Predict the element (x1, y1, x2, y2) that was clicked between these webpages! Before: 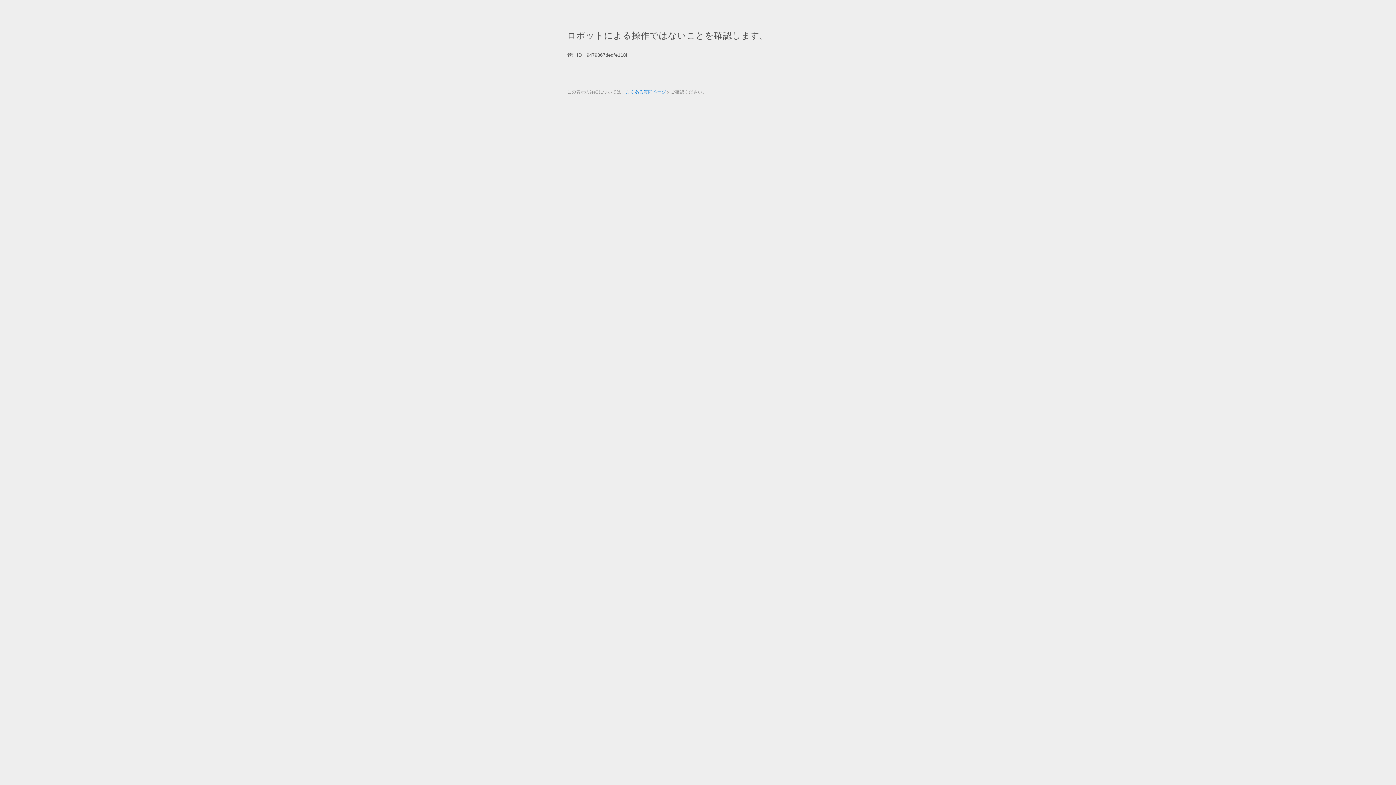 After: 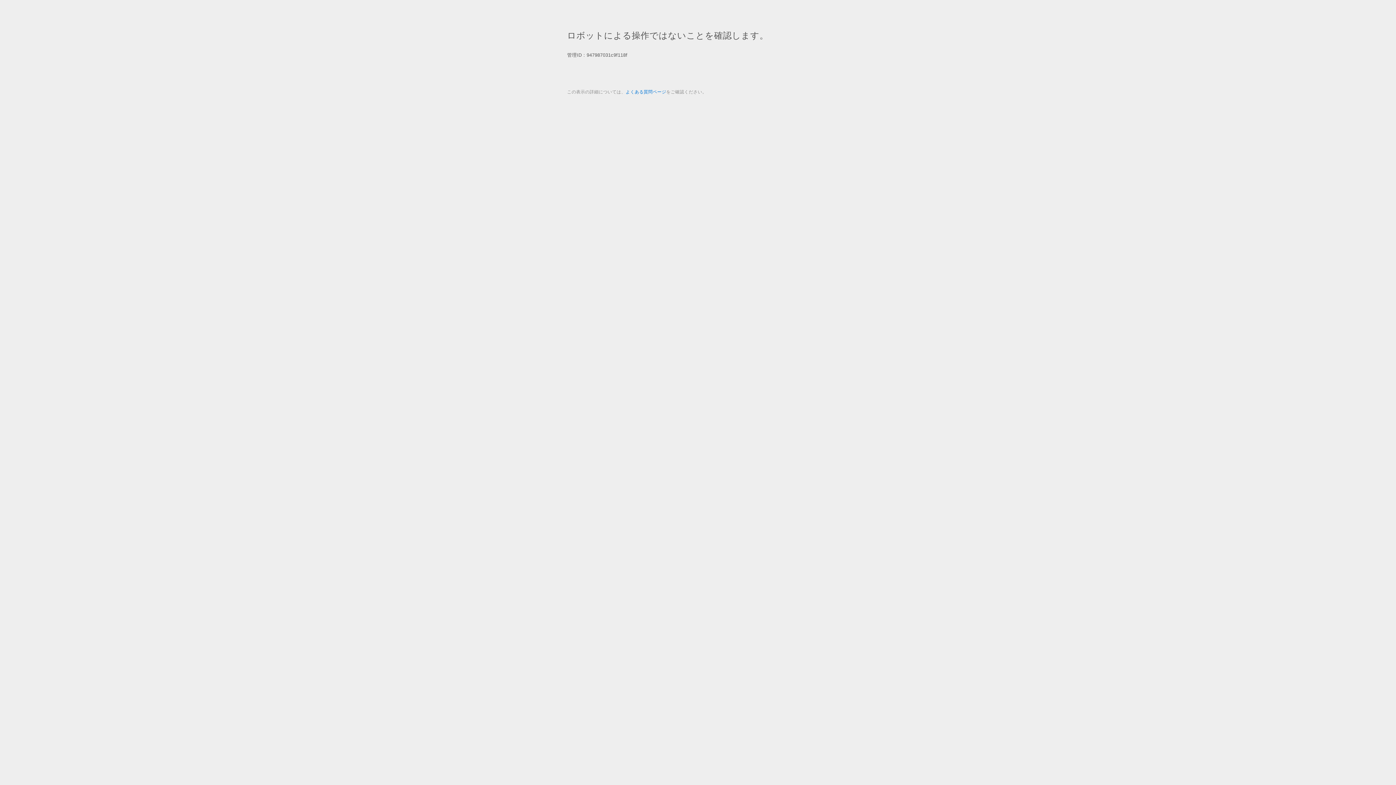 Action: bbox: (625, 89, 666, 94) label: よくある質問ページ